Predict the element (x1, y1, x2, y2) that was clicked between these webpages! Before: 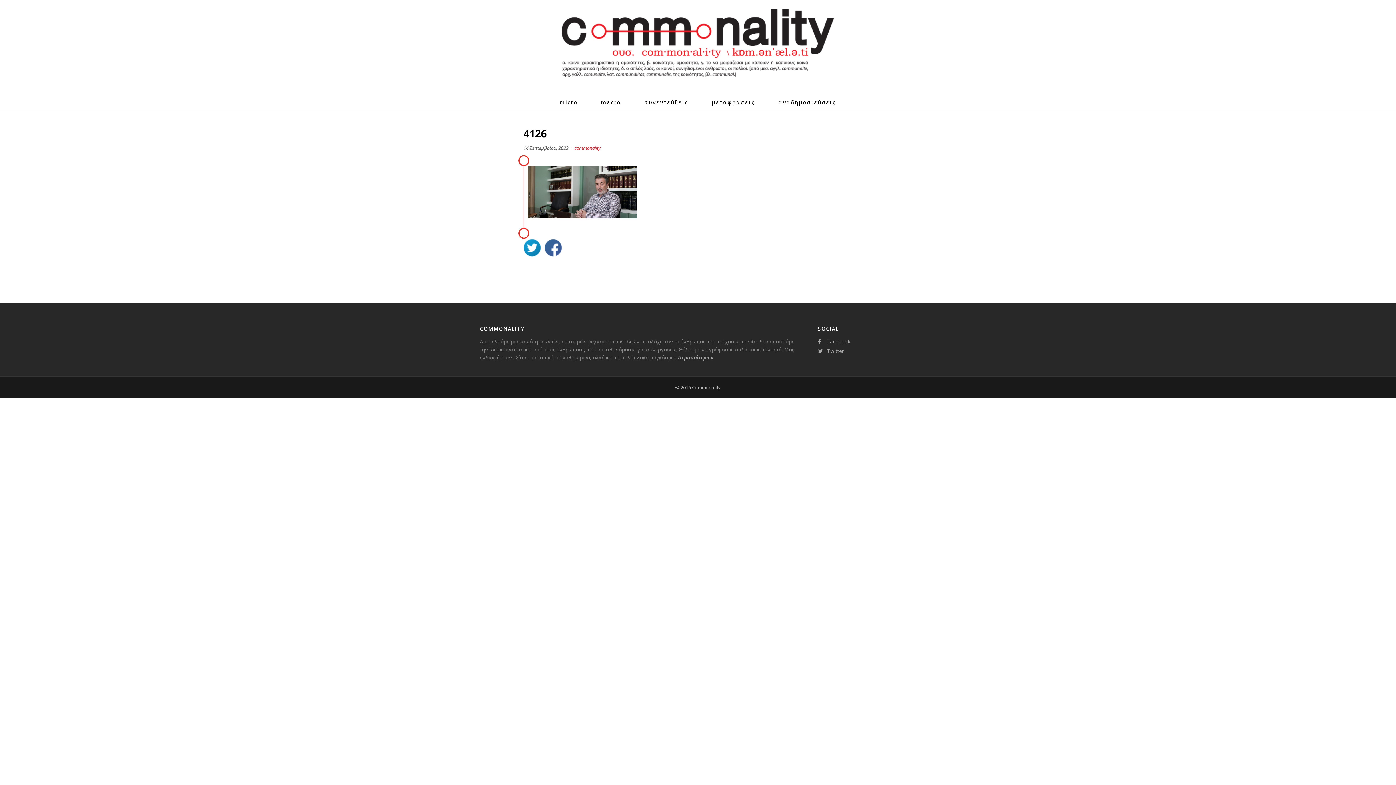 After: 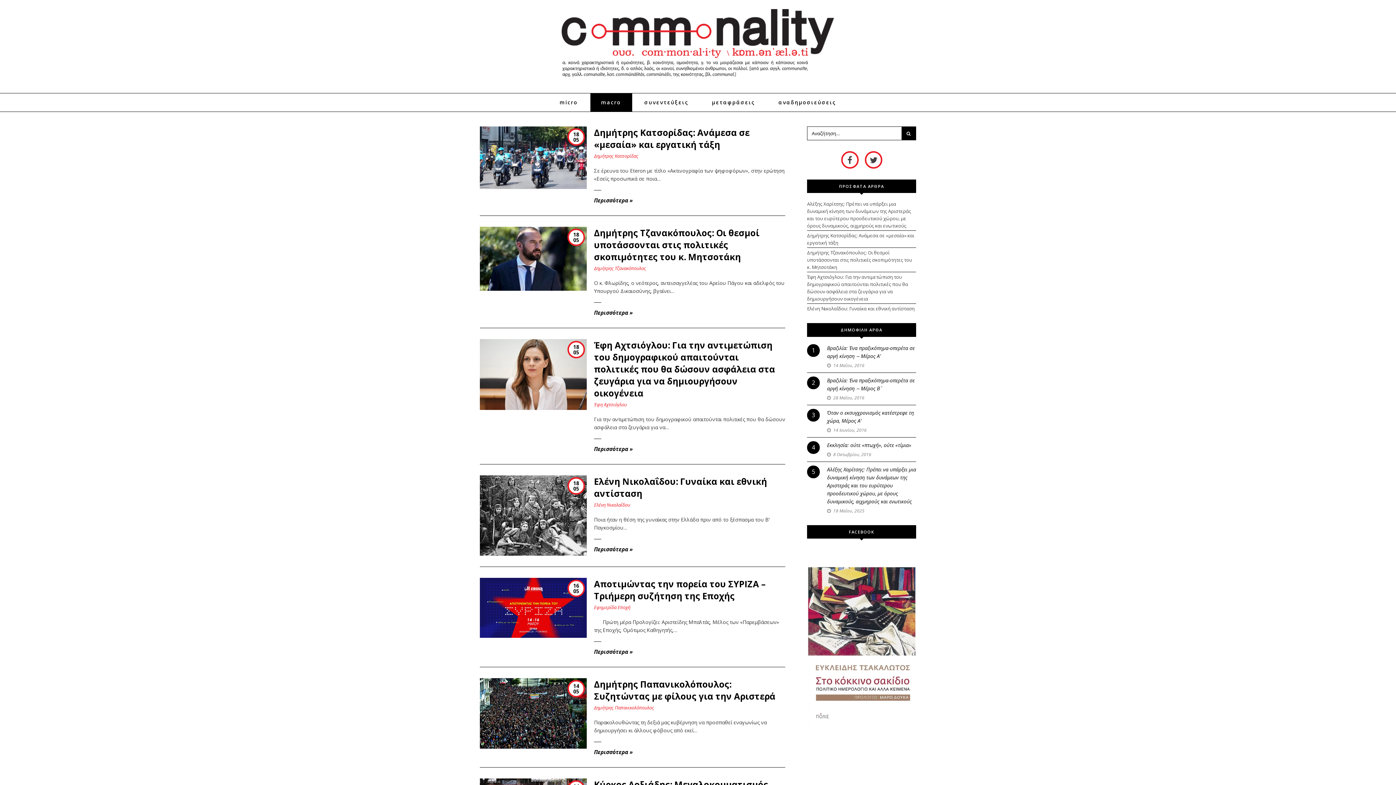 Action: label: macro bbox: (590, 93, 632, 111)